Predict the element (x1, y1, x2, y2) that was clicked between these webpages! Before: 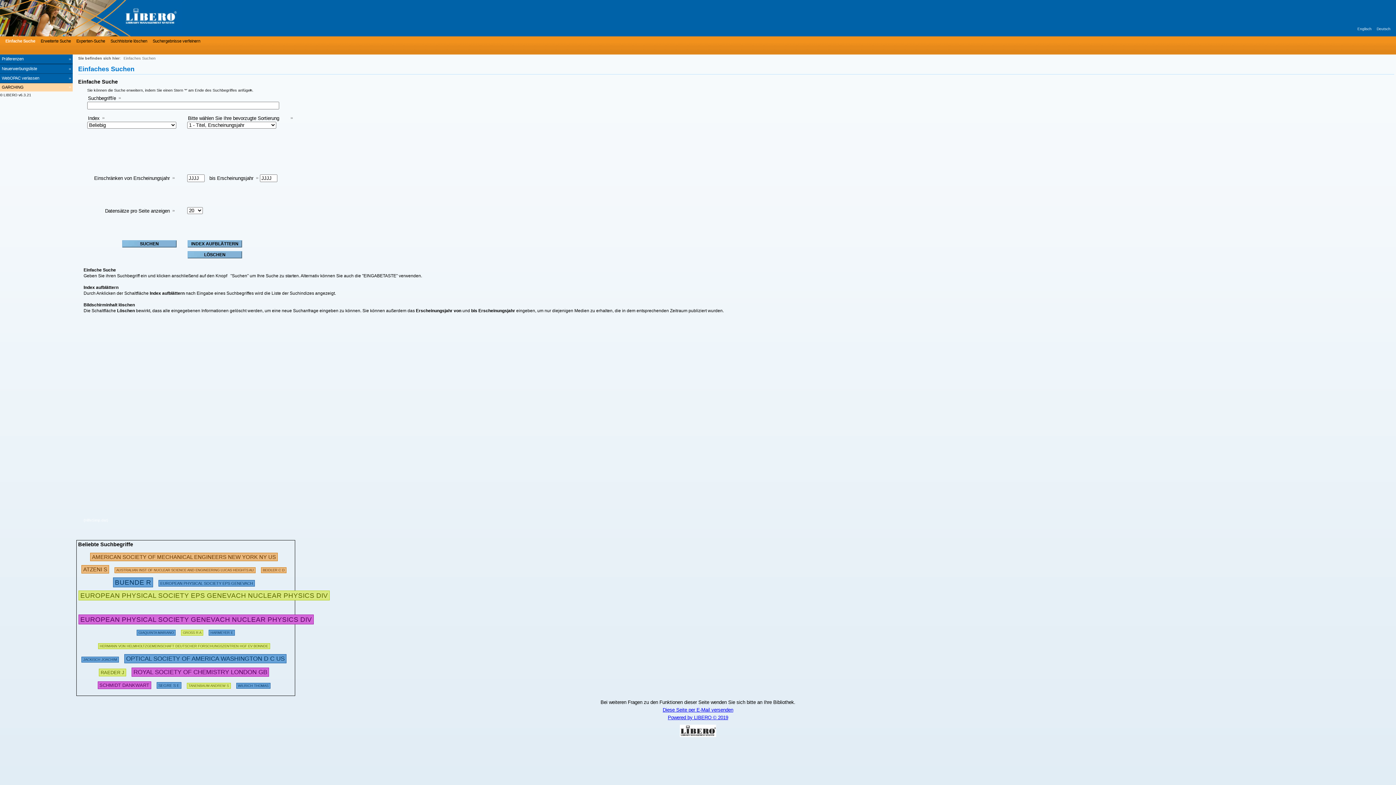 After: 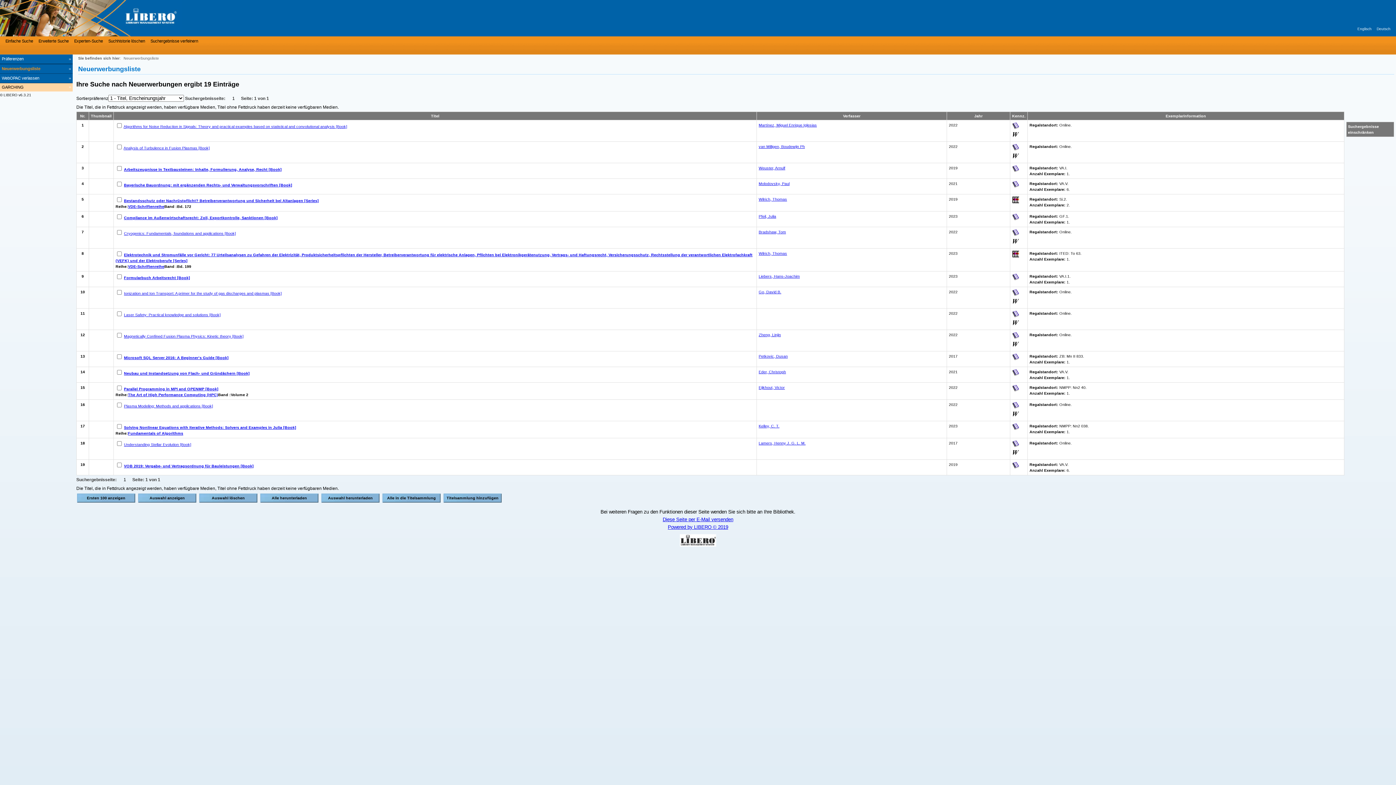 Action: bbox: (0, 64, 72, 73) label: Neuerwerbungsliste